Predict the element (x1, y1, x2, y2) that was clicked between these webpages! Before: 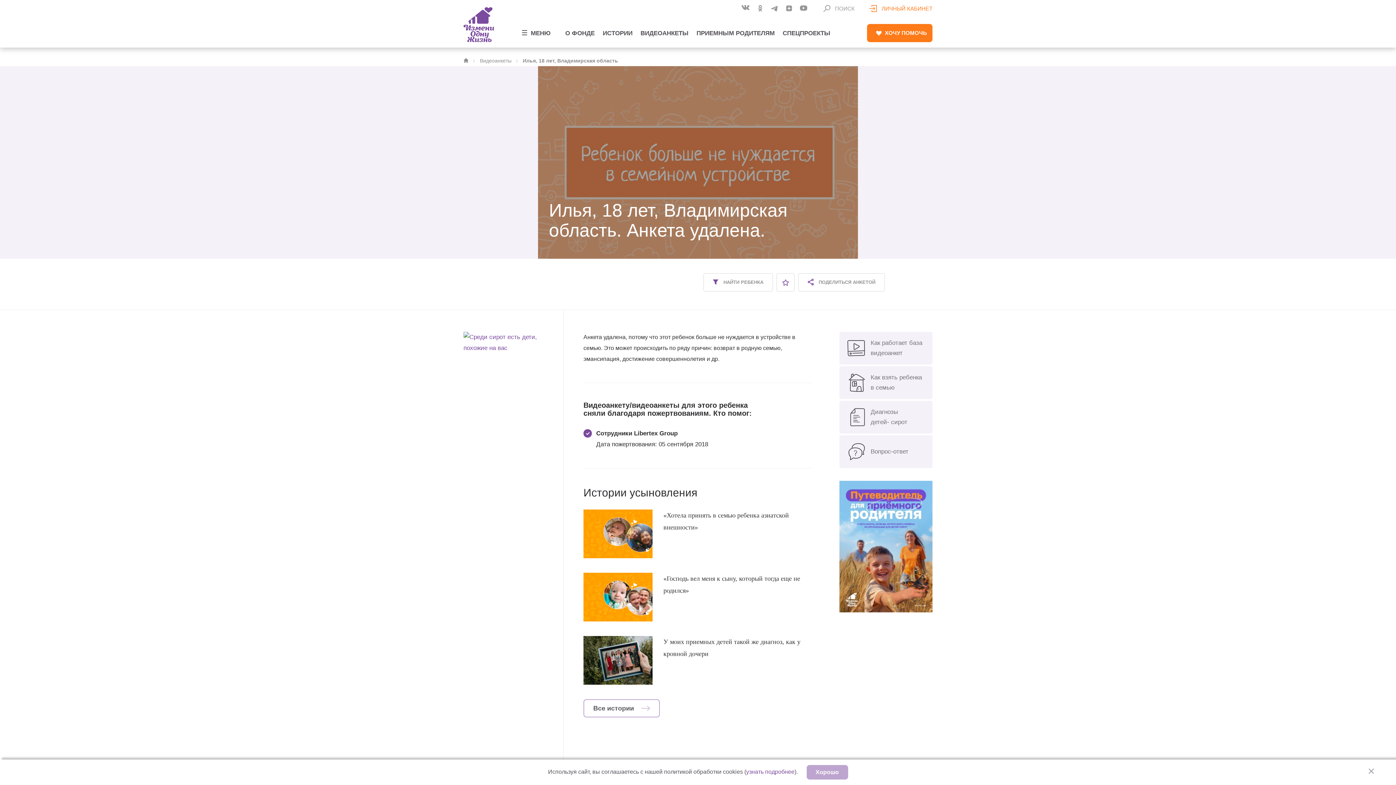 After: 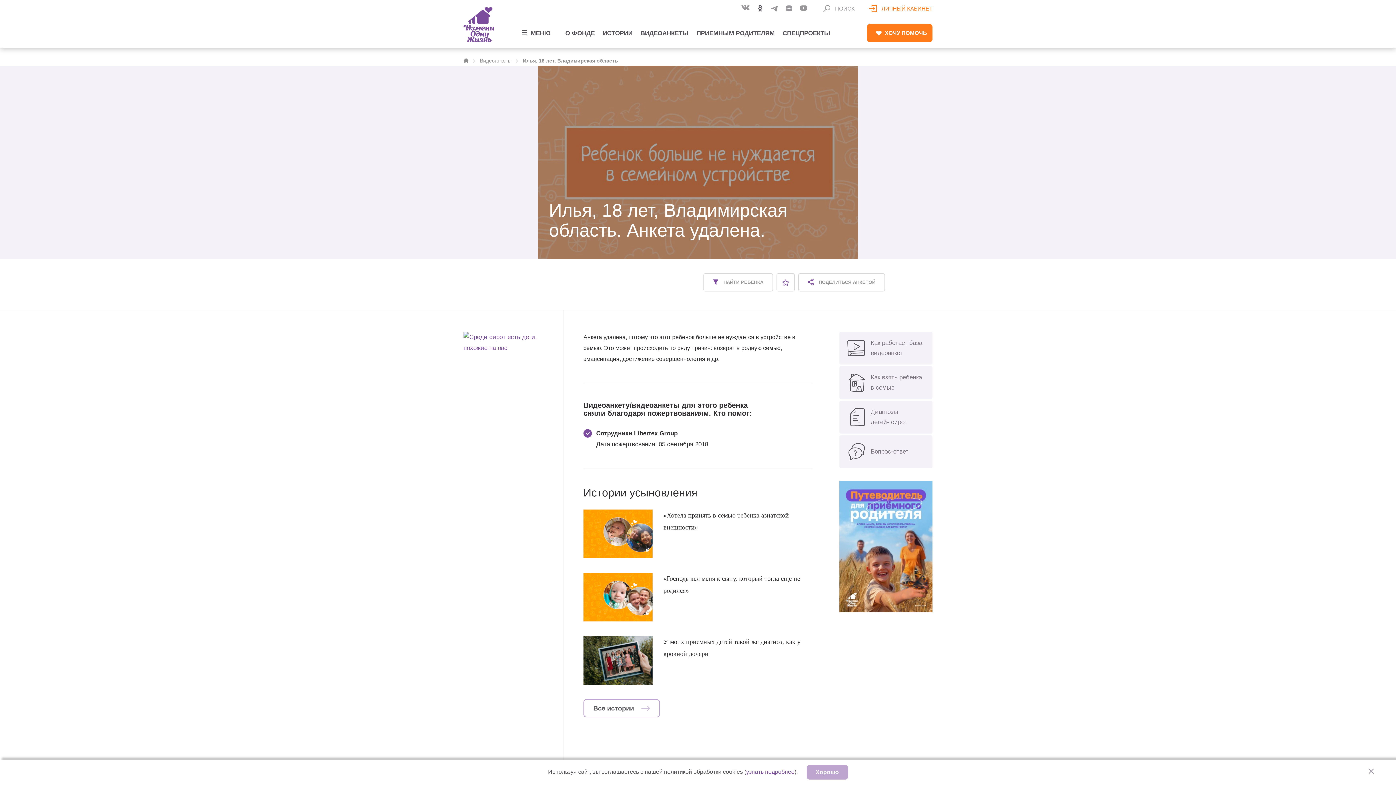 Action: bbox: (755, 3, 764, 12)